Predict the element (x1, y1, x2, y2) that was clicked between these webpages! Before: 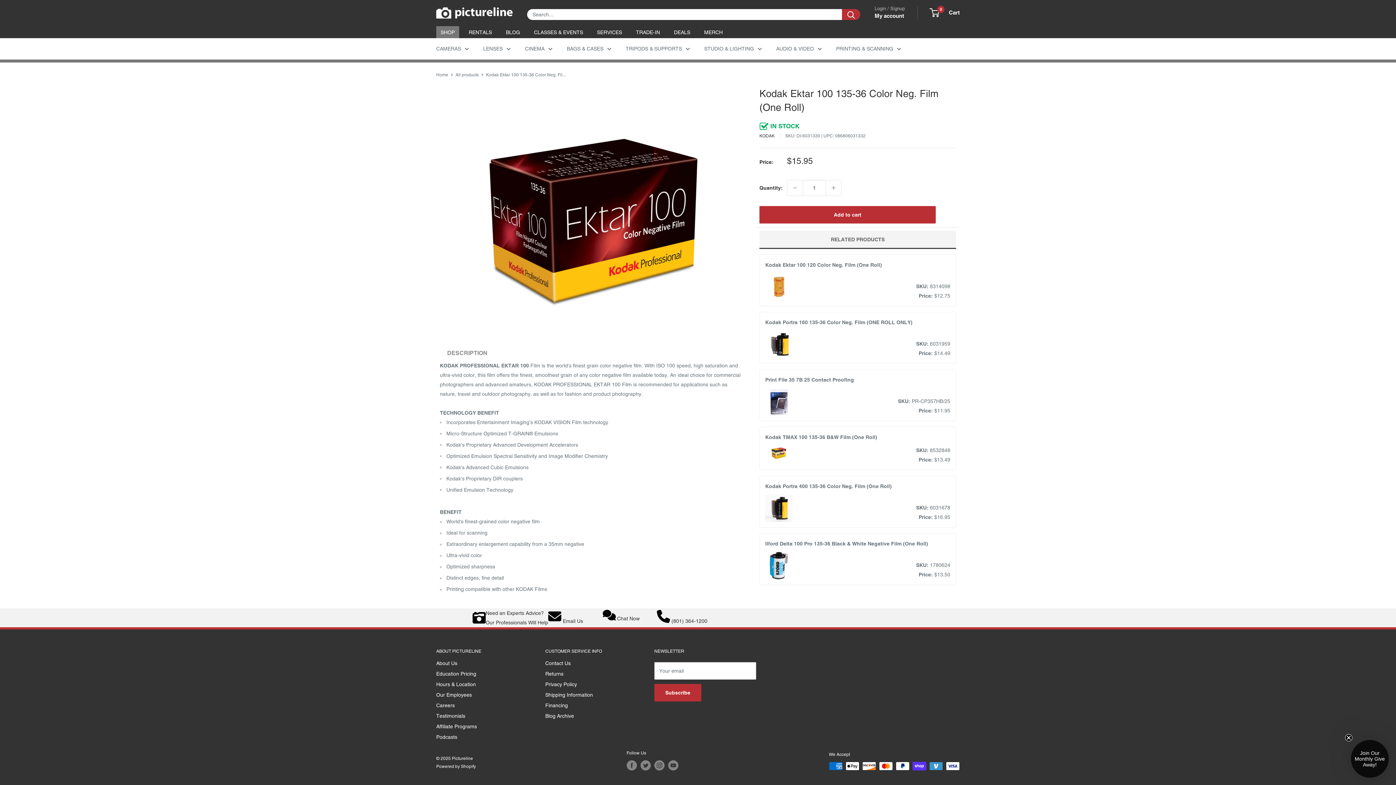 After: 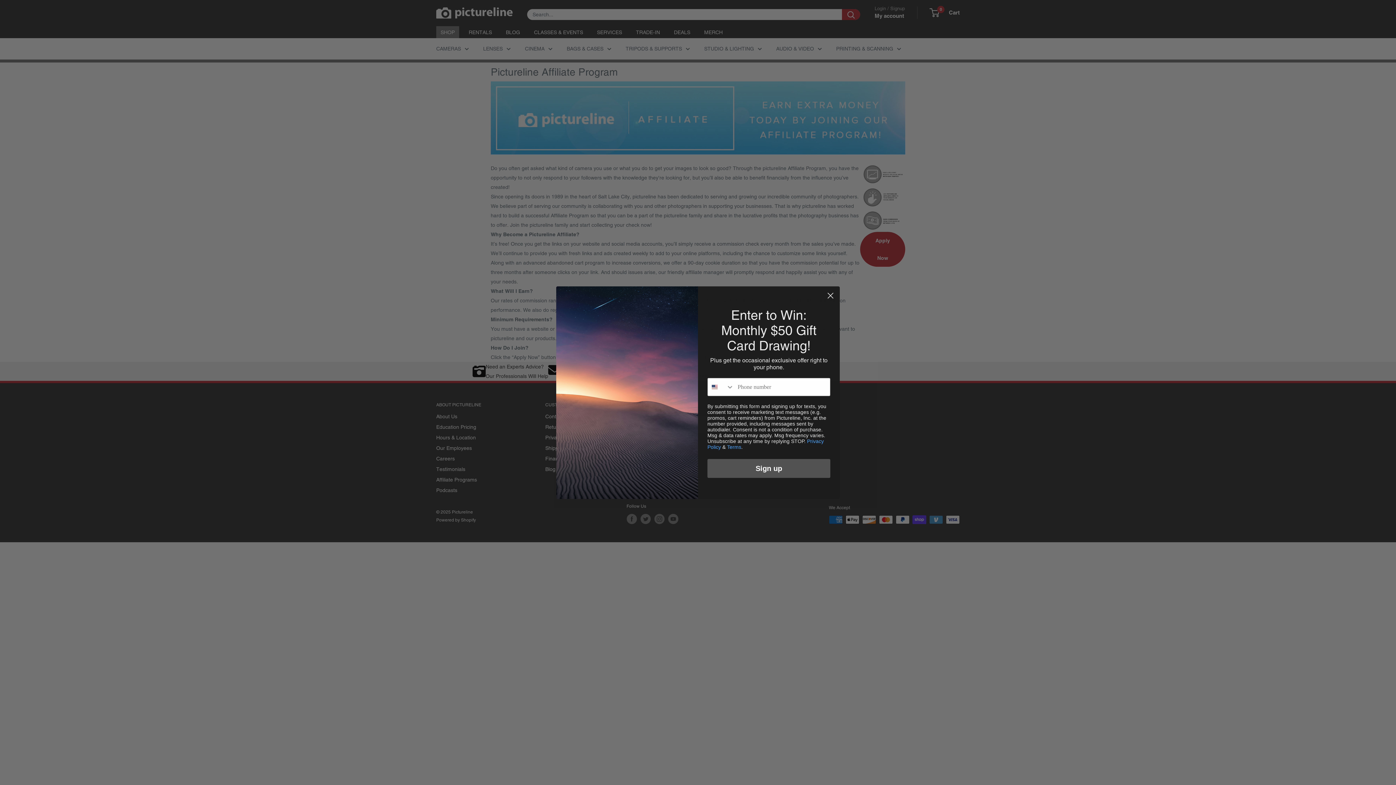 Action: bbox: (436, 721, 520, 732) label: Affiliate Programs